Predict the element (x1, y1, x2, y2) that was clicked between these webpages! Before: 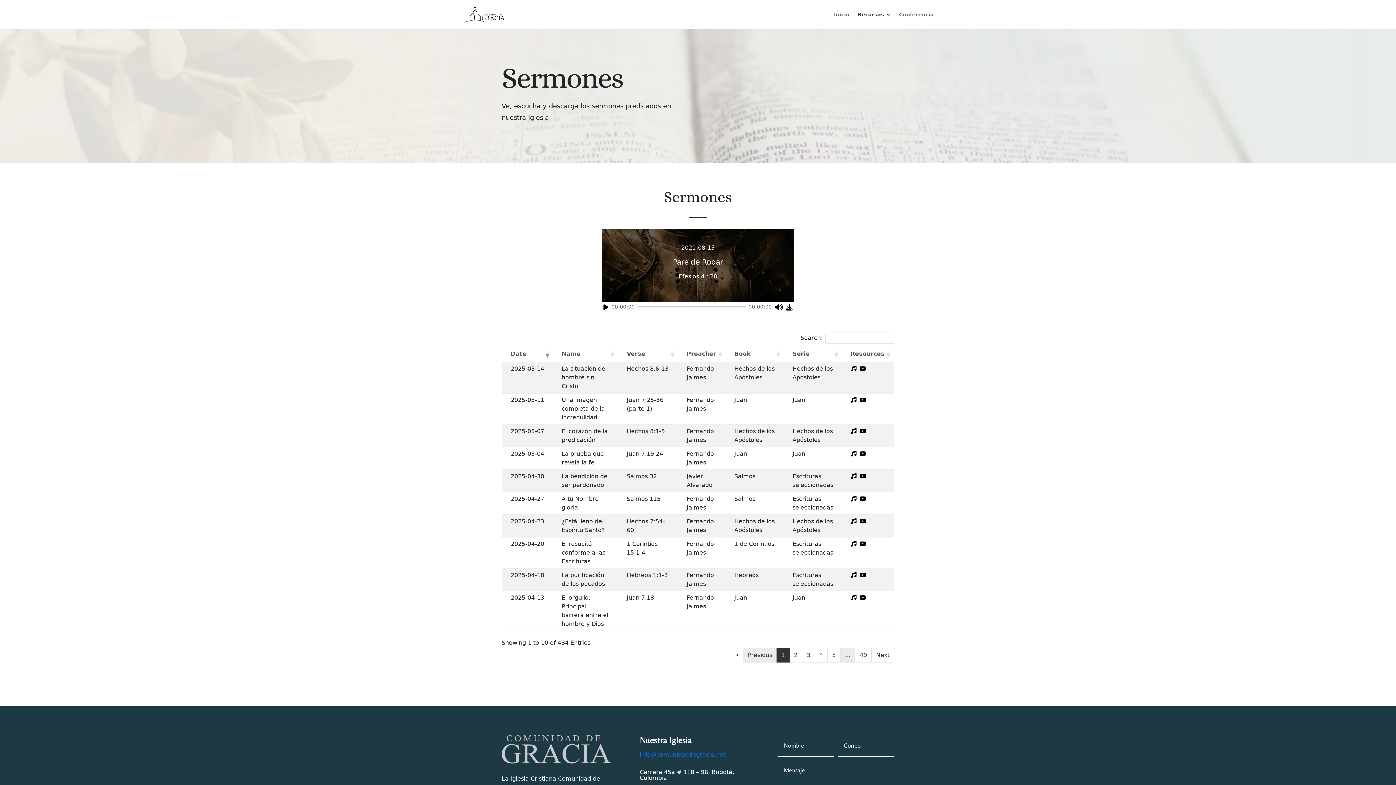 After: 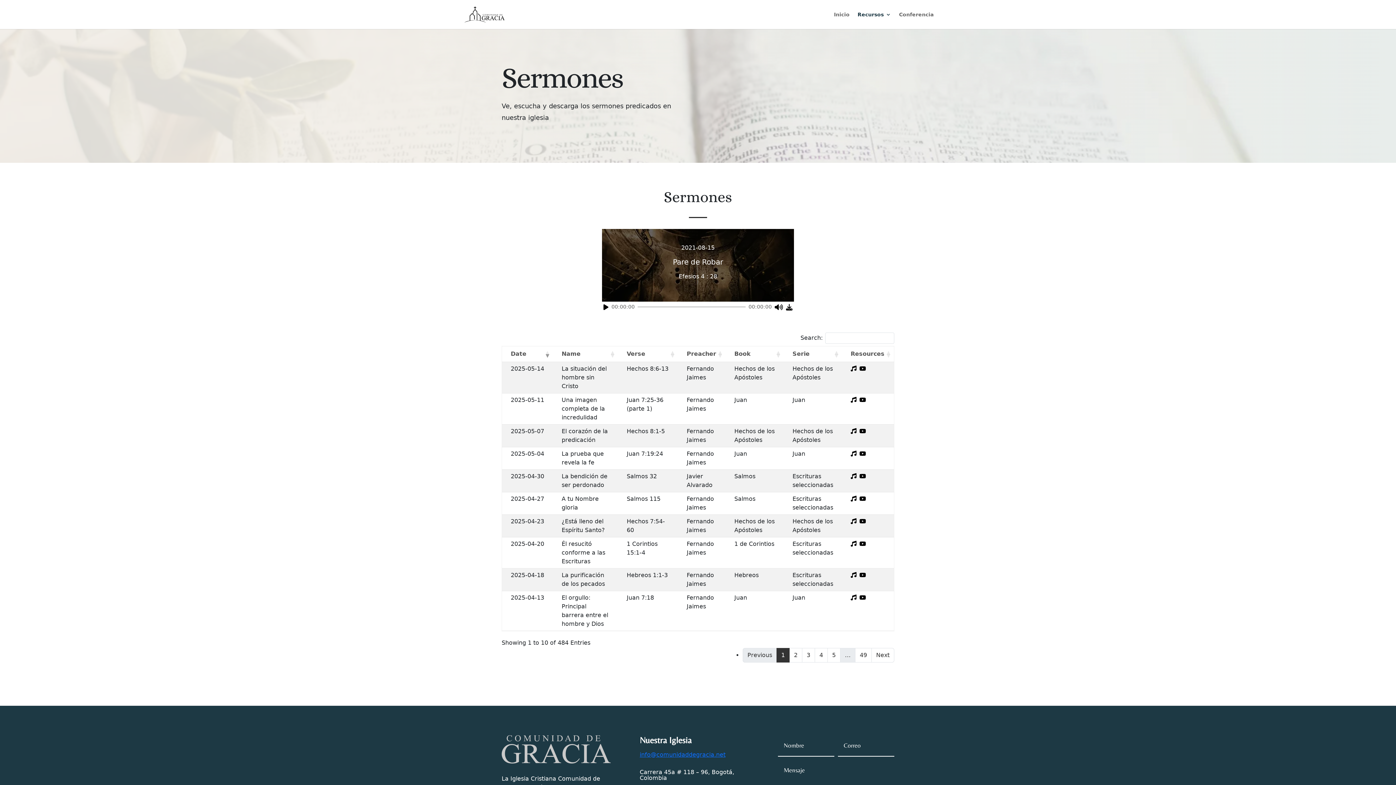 Action: bbox: (859, 518, 866, 525)